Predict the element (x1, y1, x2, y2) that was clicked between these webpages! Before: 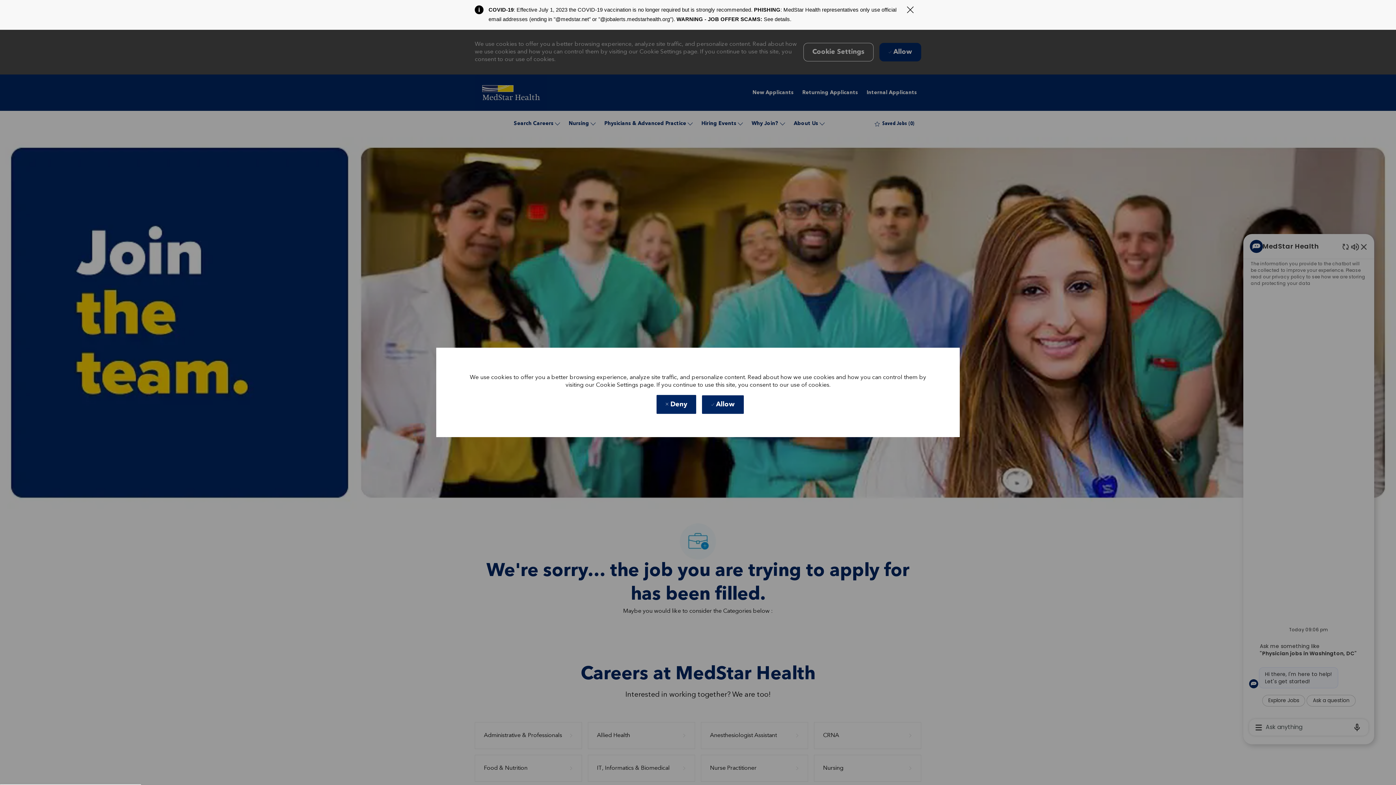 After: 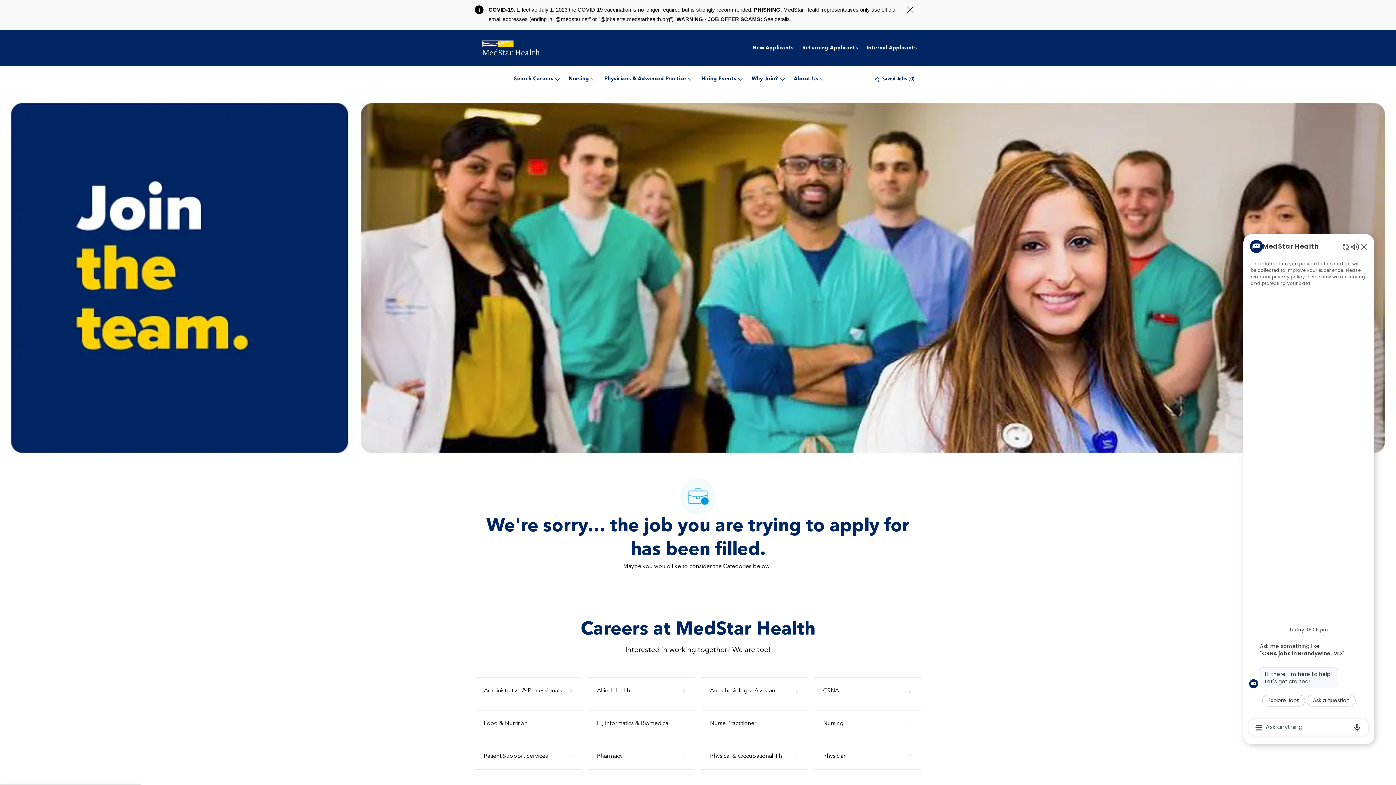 Action: bbox: (702, 395, 744, 414) label:  Allow